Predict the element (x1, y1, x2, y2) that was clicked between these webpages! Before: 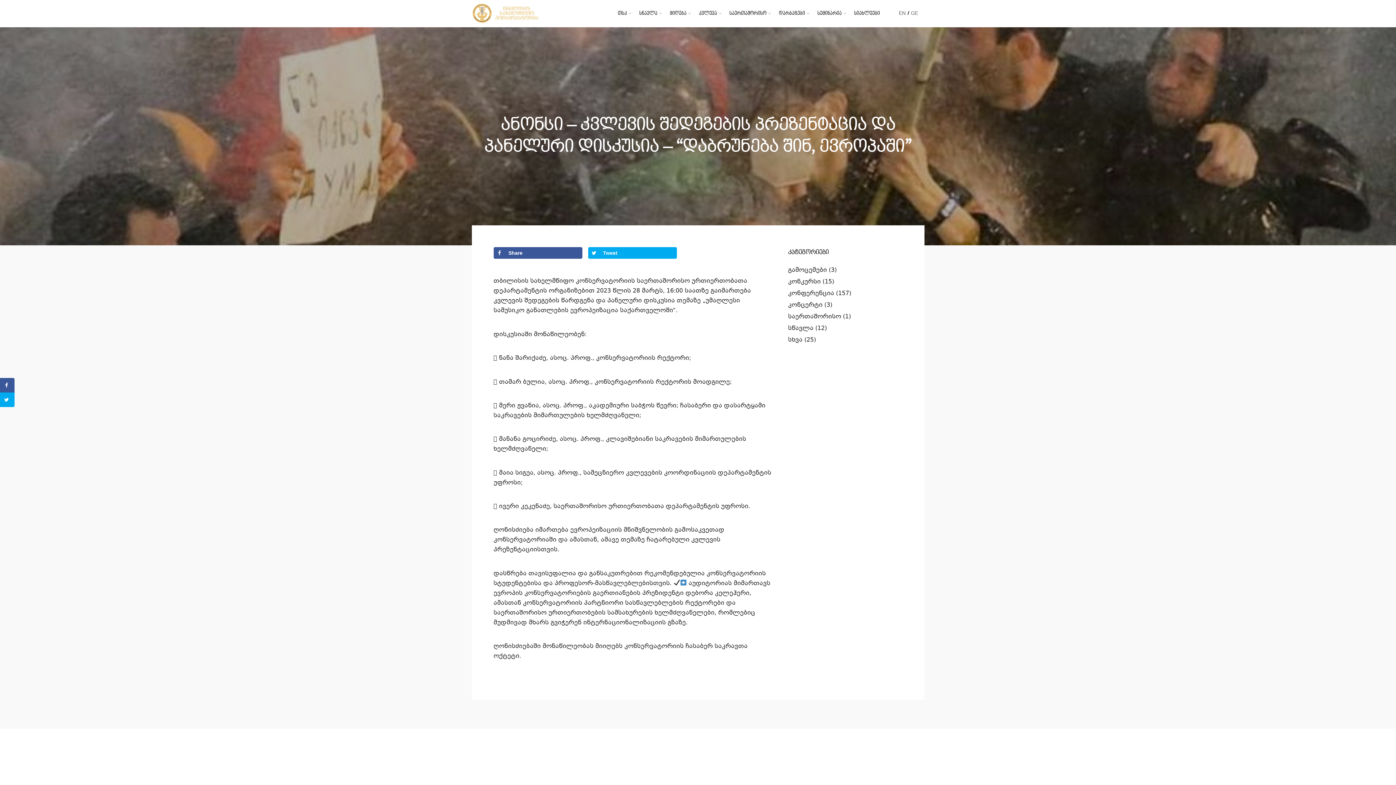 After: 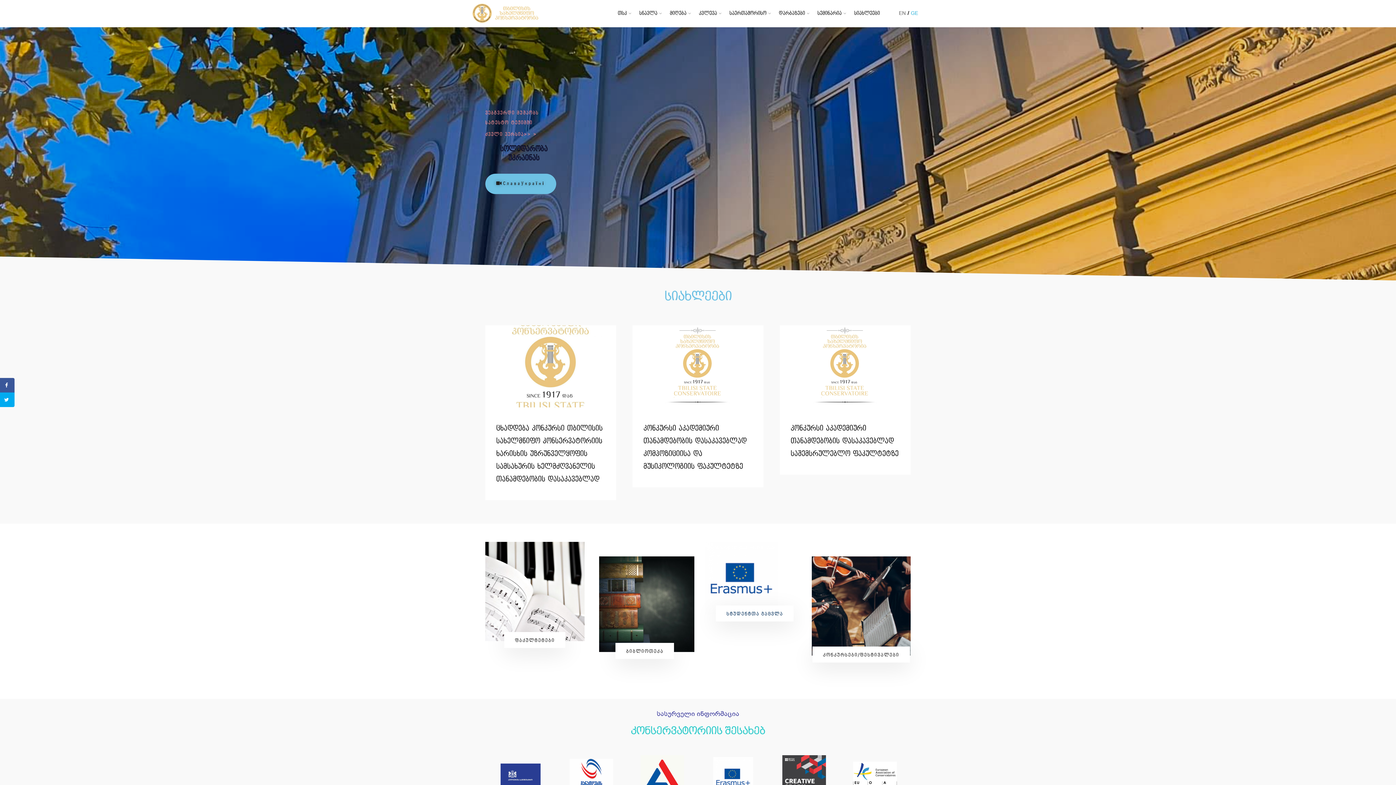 Action: bbox: (471, 3, 544, 23)